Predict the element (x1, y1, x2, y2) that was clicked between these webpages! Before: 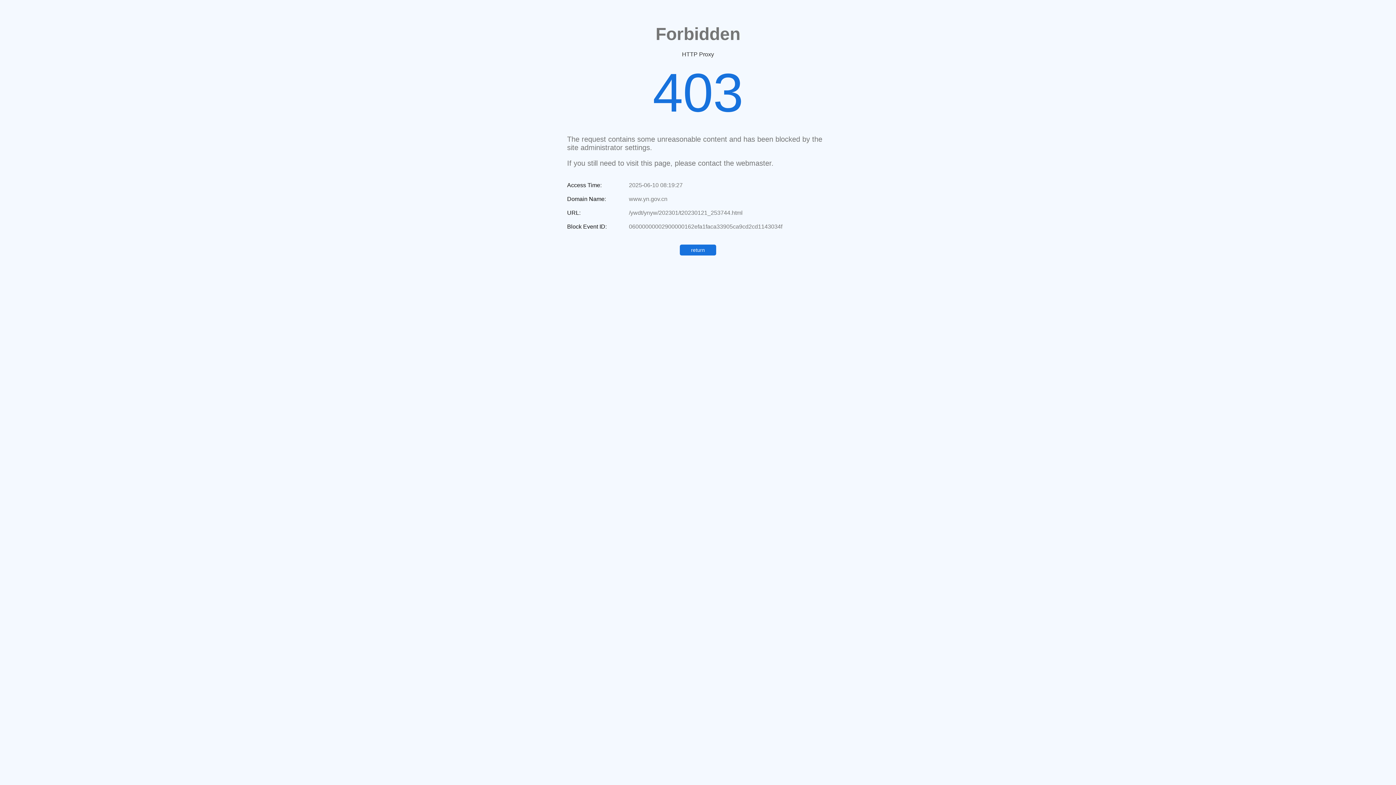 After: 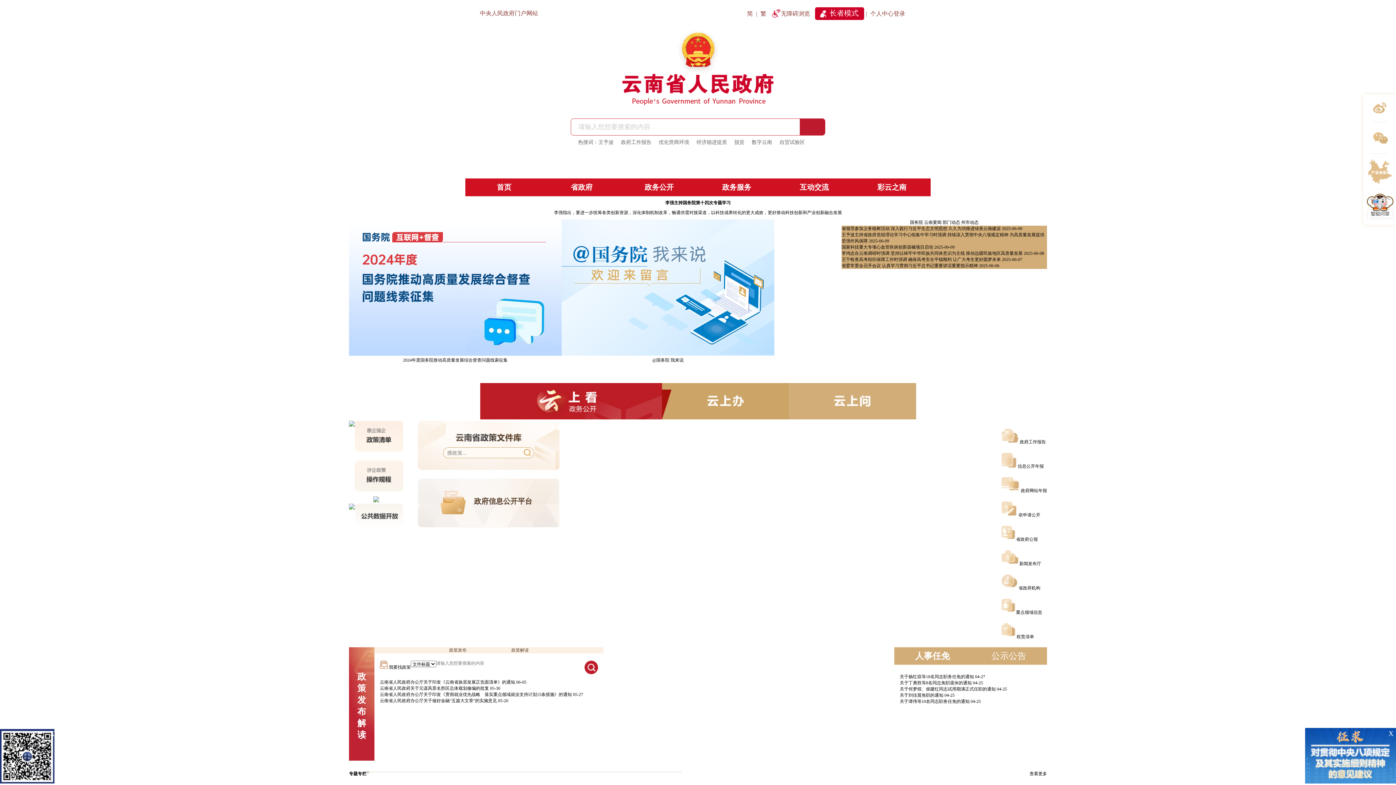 Action: bbox: (680, 244, 716, 255) label: return